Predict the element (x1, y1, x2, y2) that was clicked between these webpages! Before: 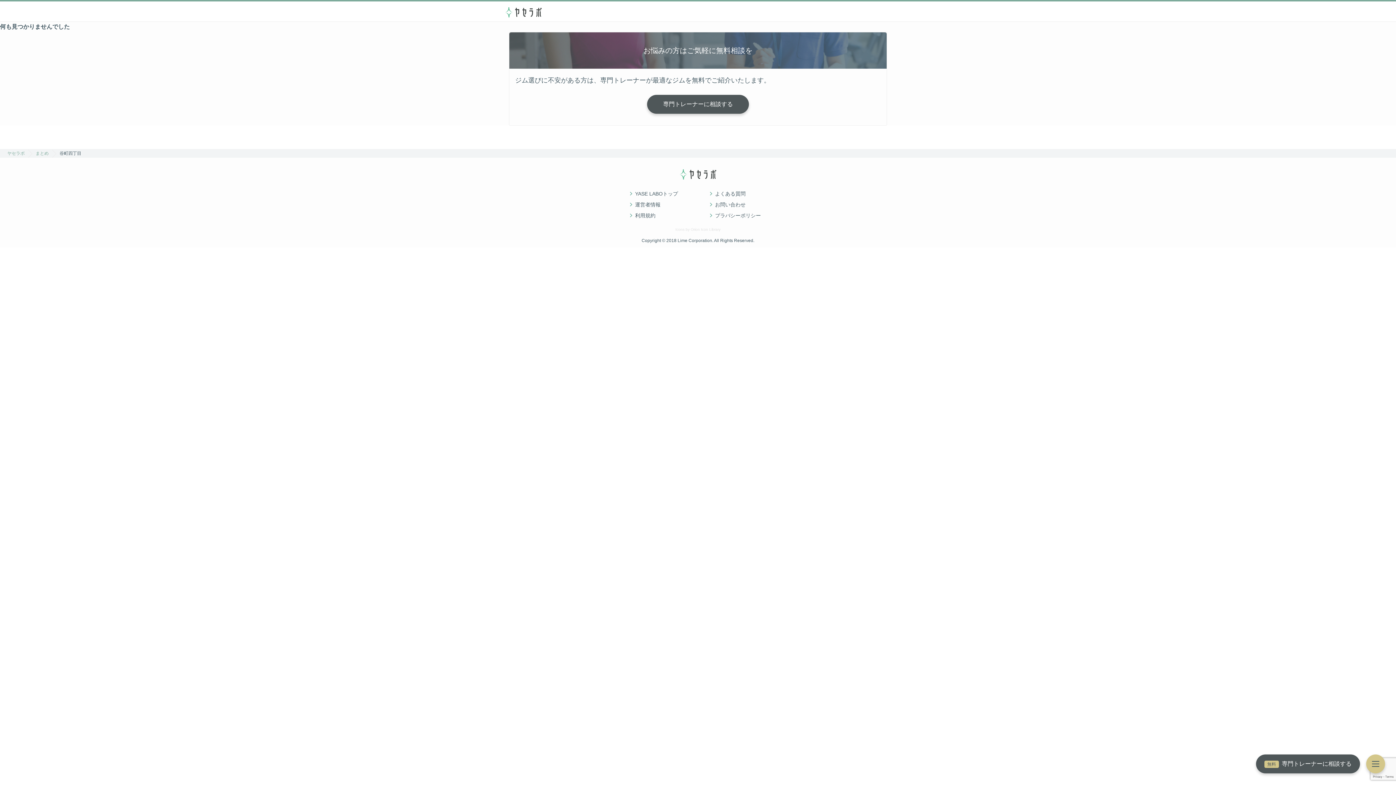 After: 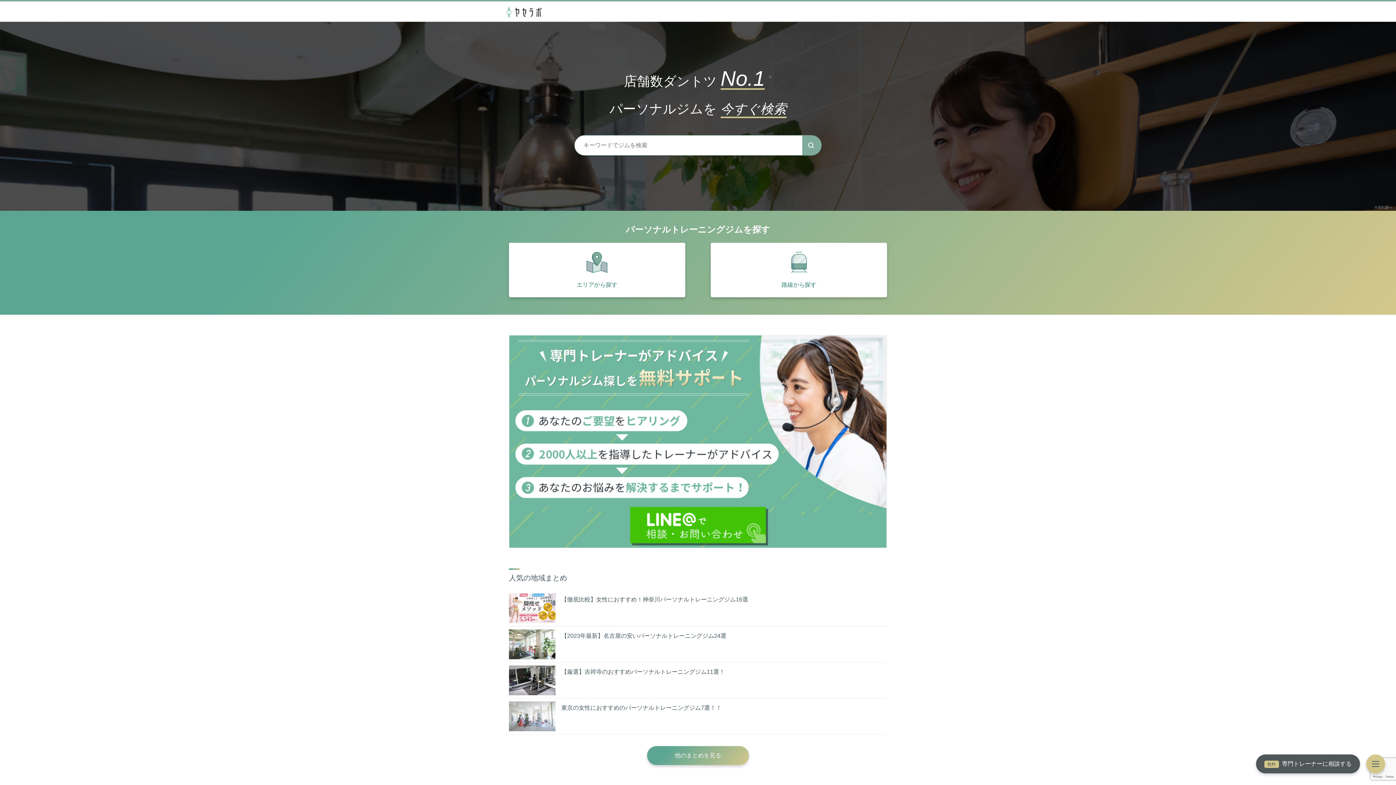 Action: label: ヤセラボ bbox: (7, 150, 24, 156)